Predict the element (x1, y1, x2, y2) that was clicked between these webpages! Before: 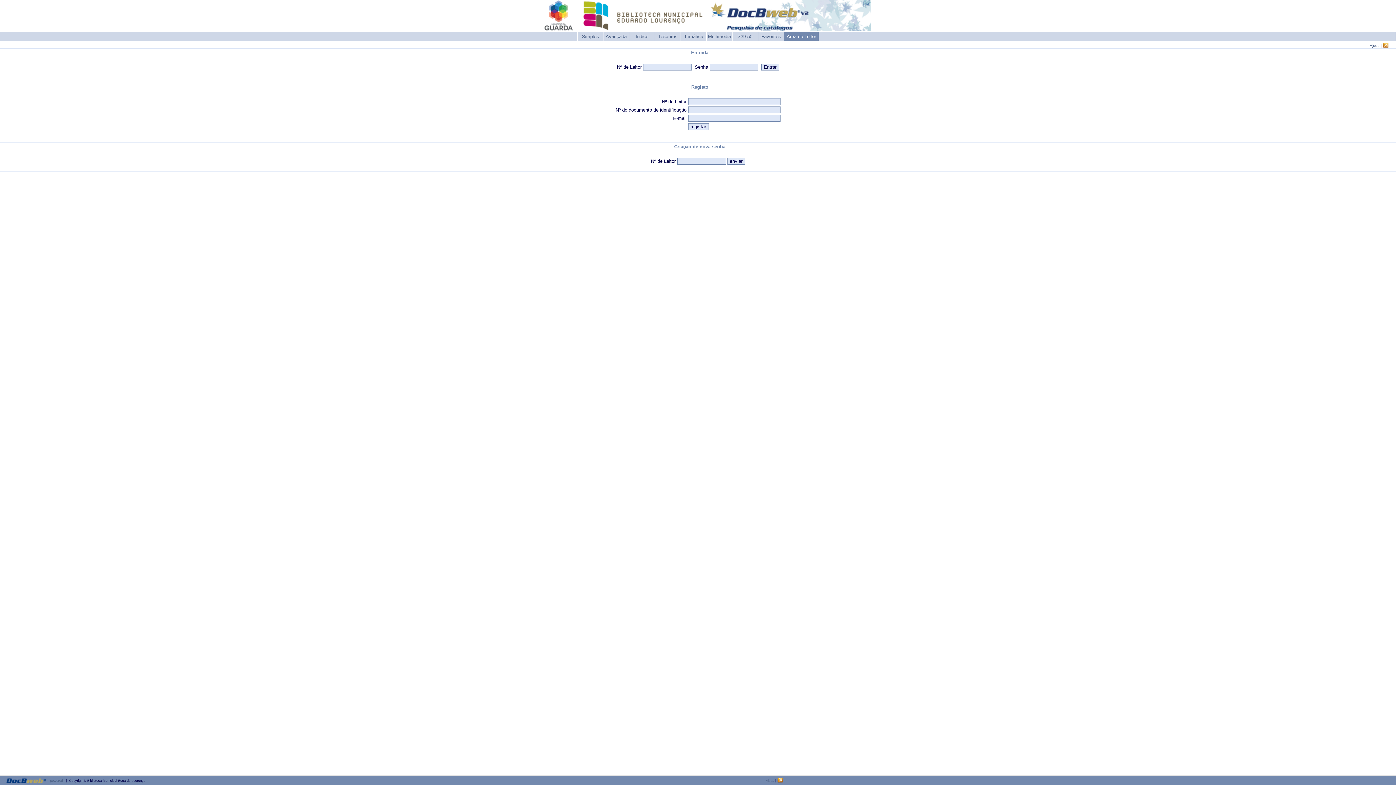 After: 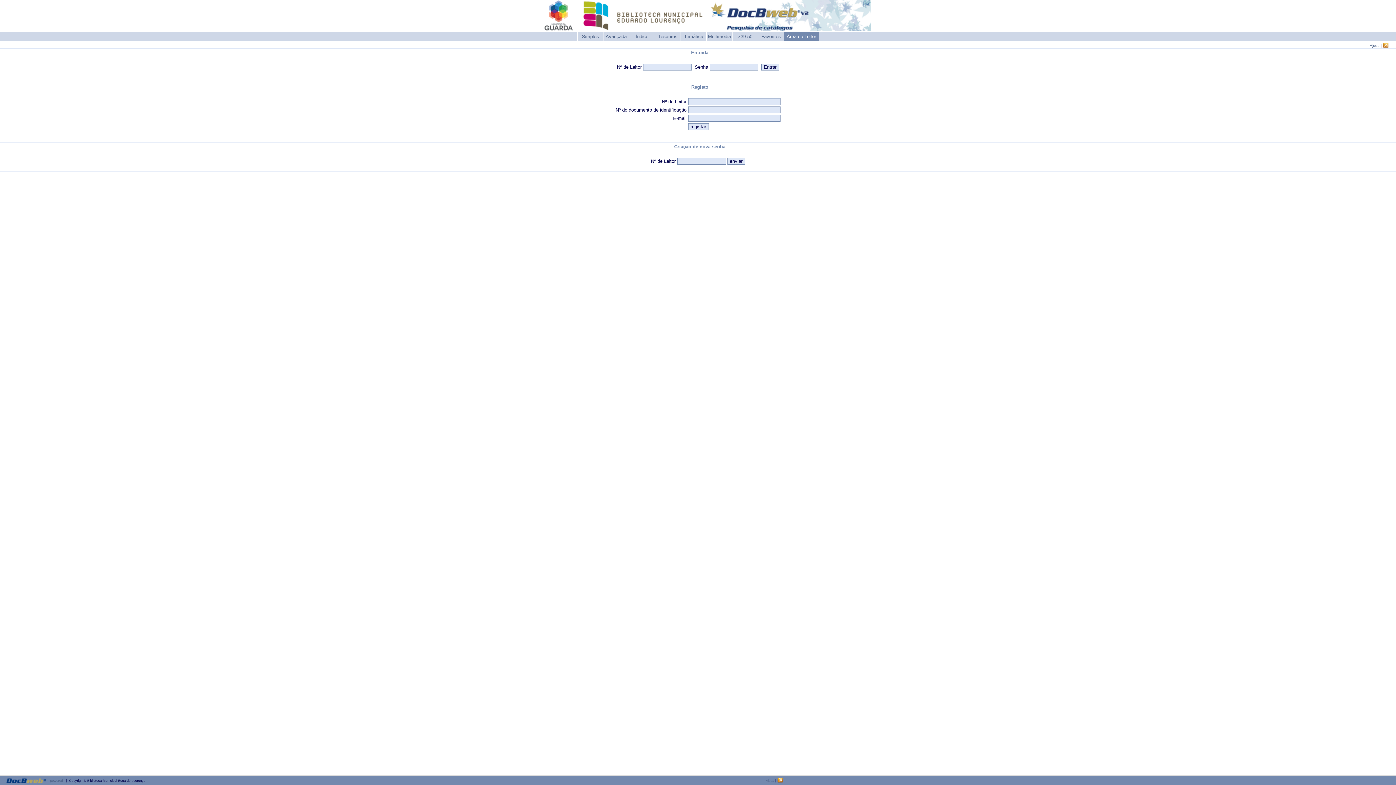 Action: bbox: (784, 32, 819, 41) label: Área do Leitor